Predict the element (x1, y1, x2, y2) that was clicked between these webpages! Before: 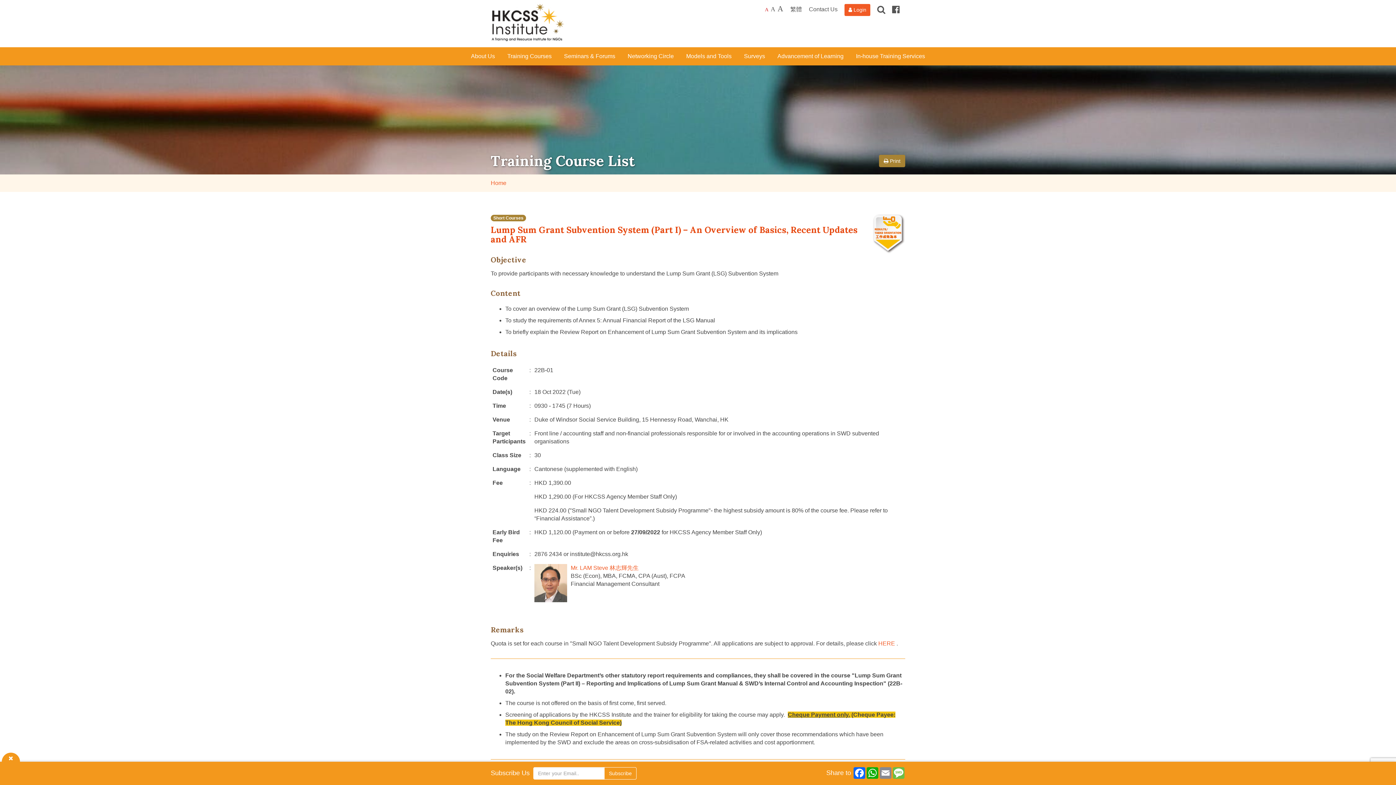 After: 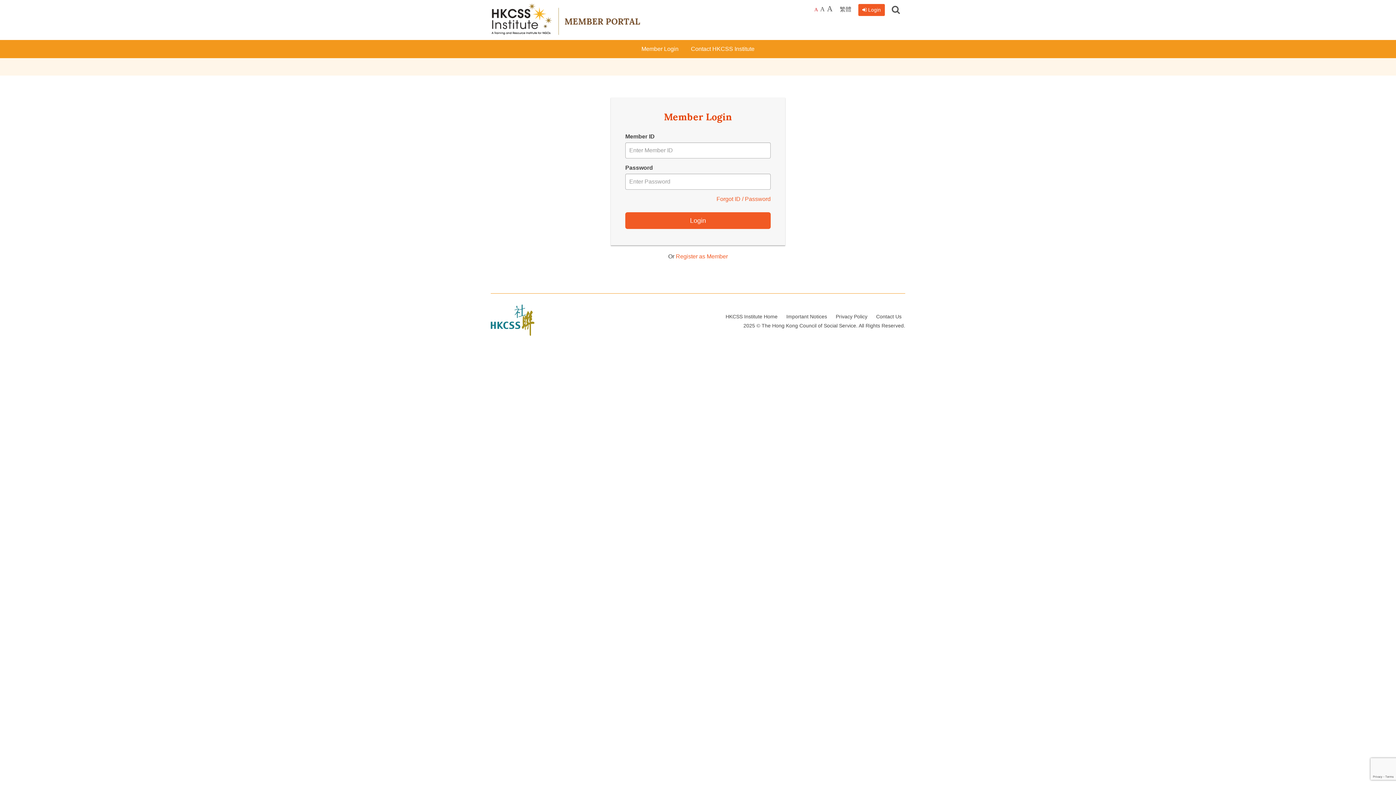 Action: bbox: (844, 3, 870, 15) label: Login